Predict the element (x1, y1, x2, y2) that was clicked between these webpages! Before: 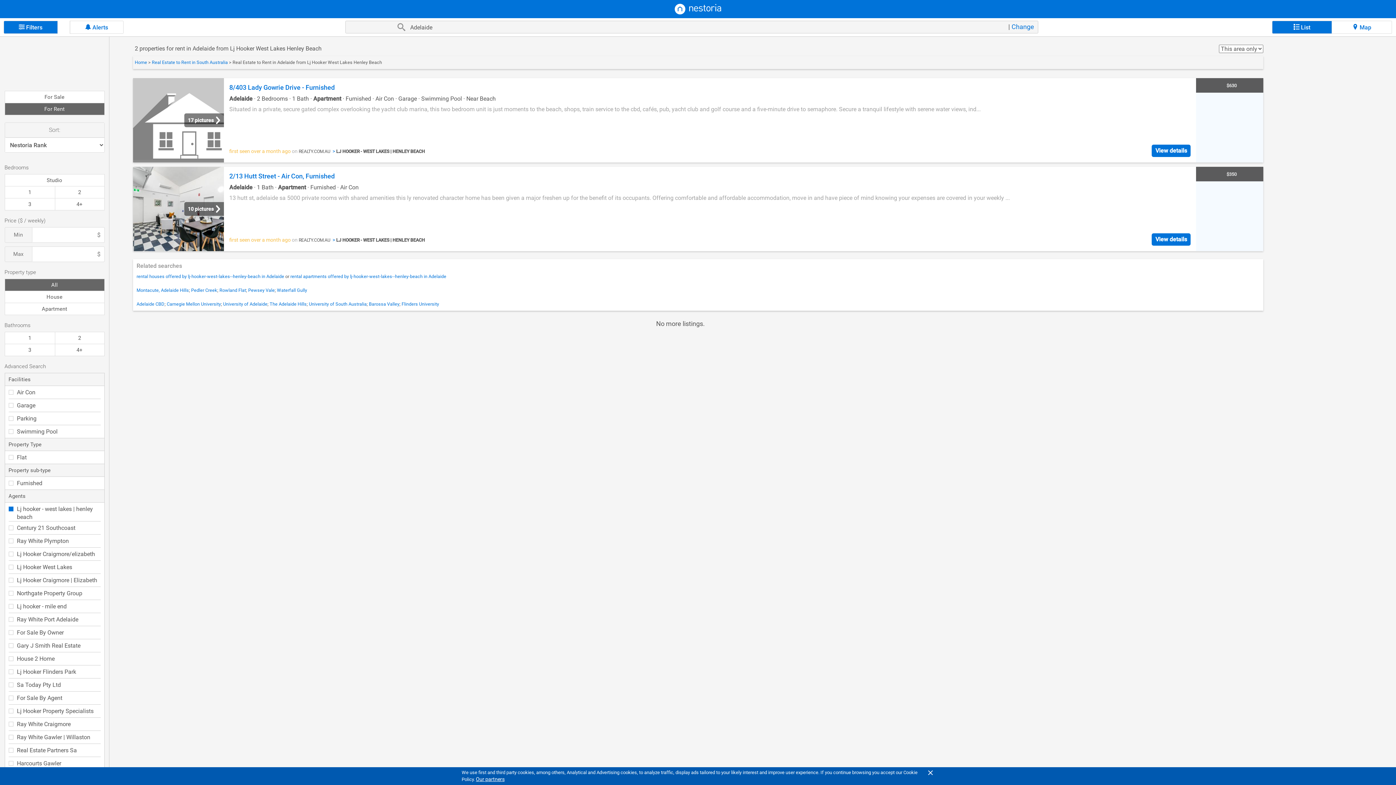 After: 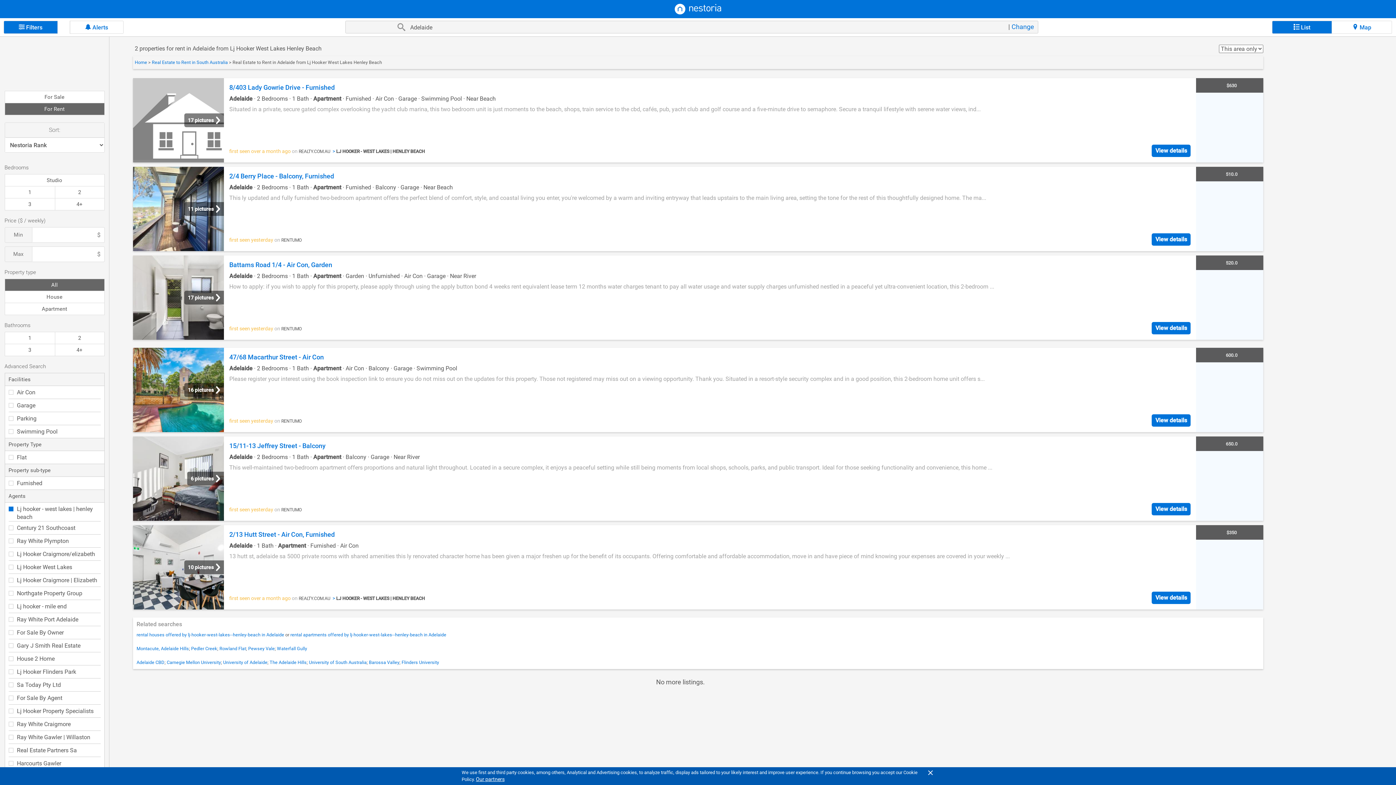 Action: bbox: (1152, 144, 1190, 157) label: View details